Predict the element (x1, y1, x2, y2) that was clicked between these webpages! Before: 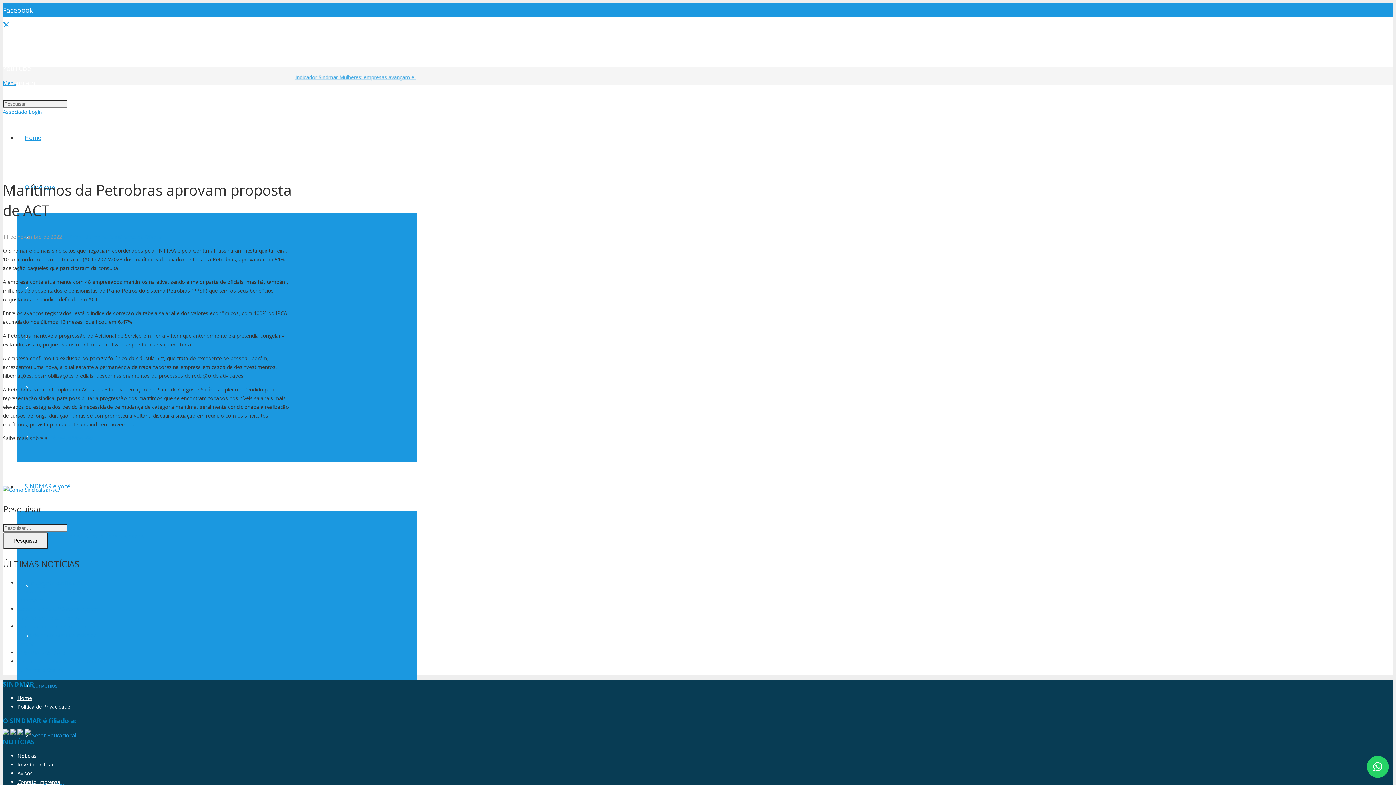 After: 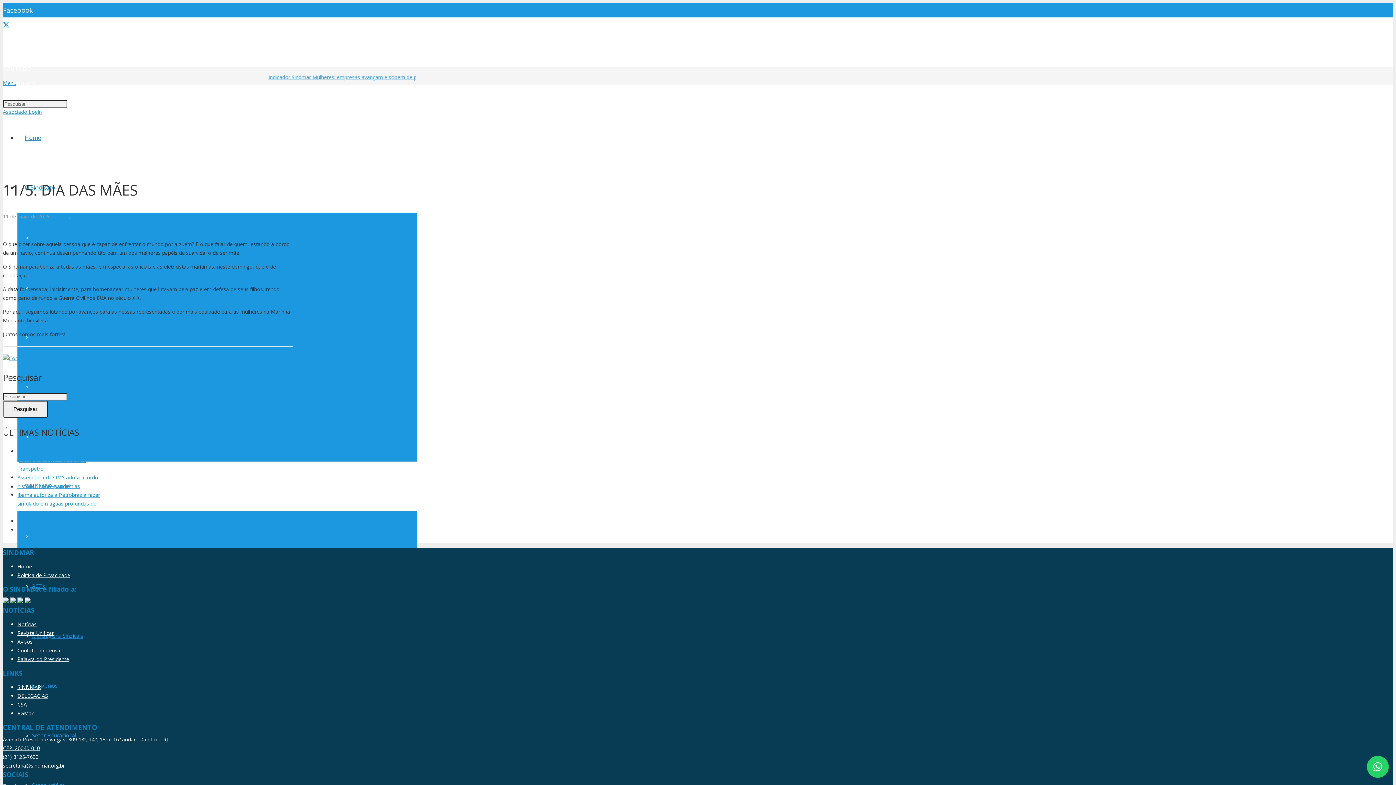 Action: bbox: (17, 649, 66, 656) label: 11/5: DIA DAS MÃES